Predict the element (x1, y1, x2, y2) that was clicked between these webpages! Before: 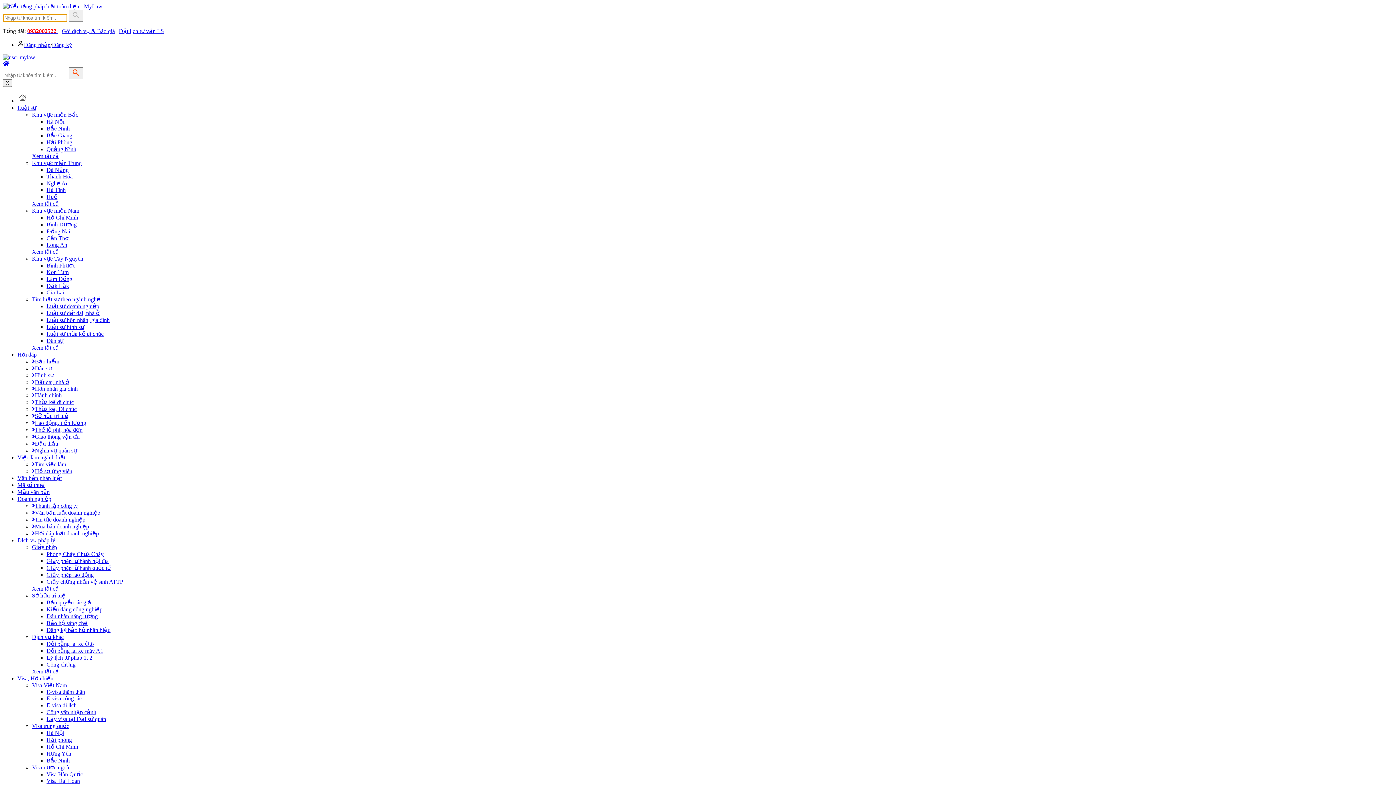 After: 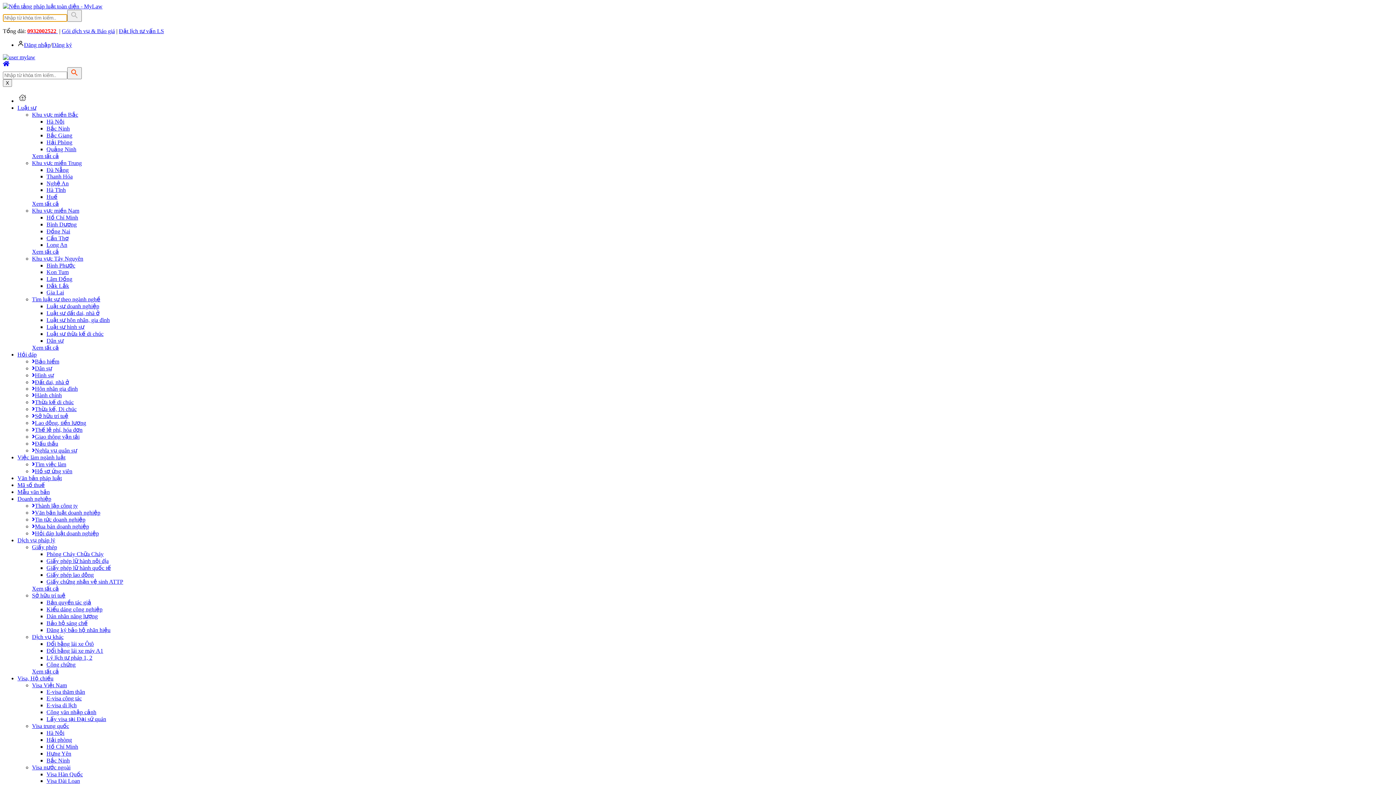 Action: bbox: (32, 365, 52, 371) label: Dân sự